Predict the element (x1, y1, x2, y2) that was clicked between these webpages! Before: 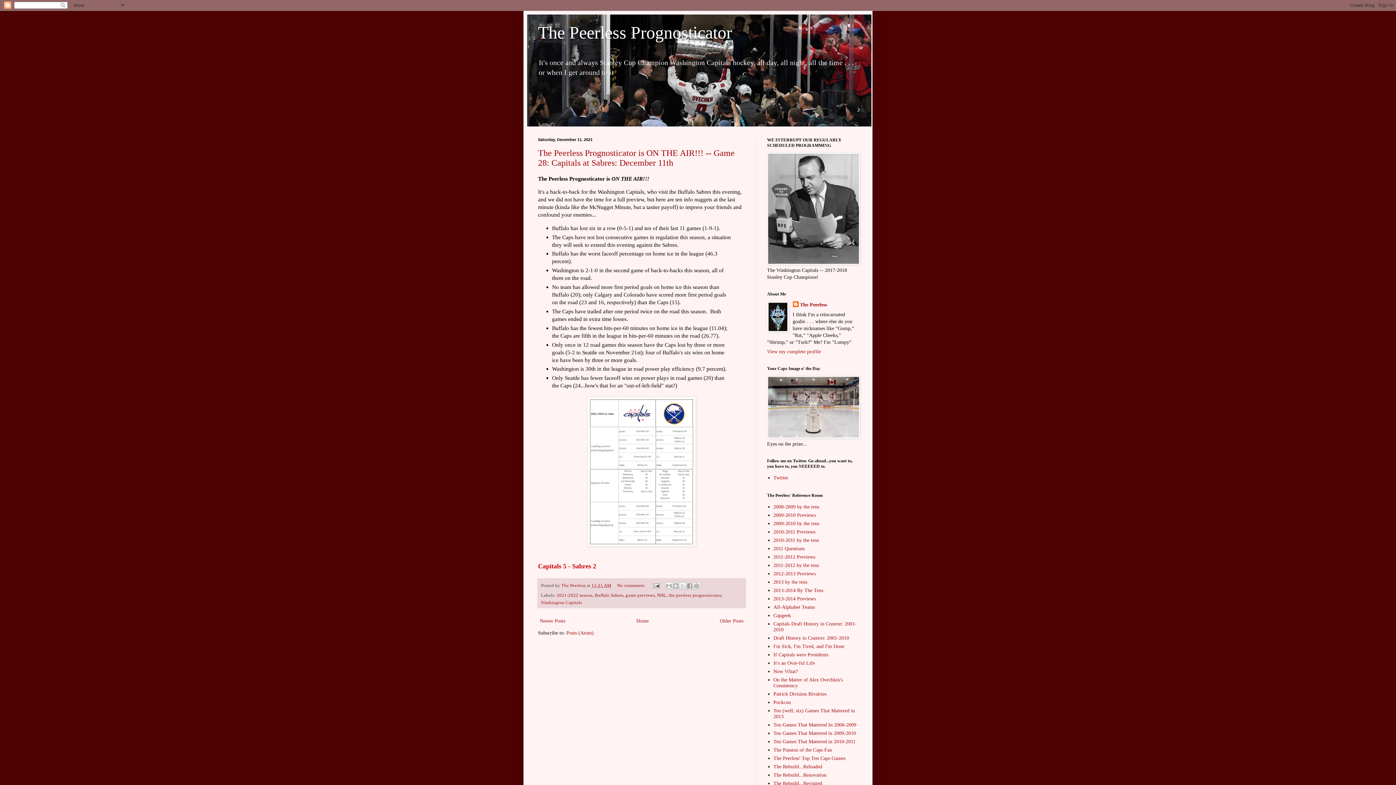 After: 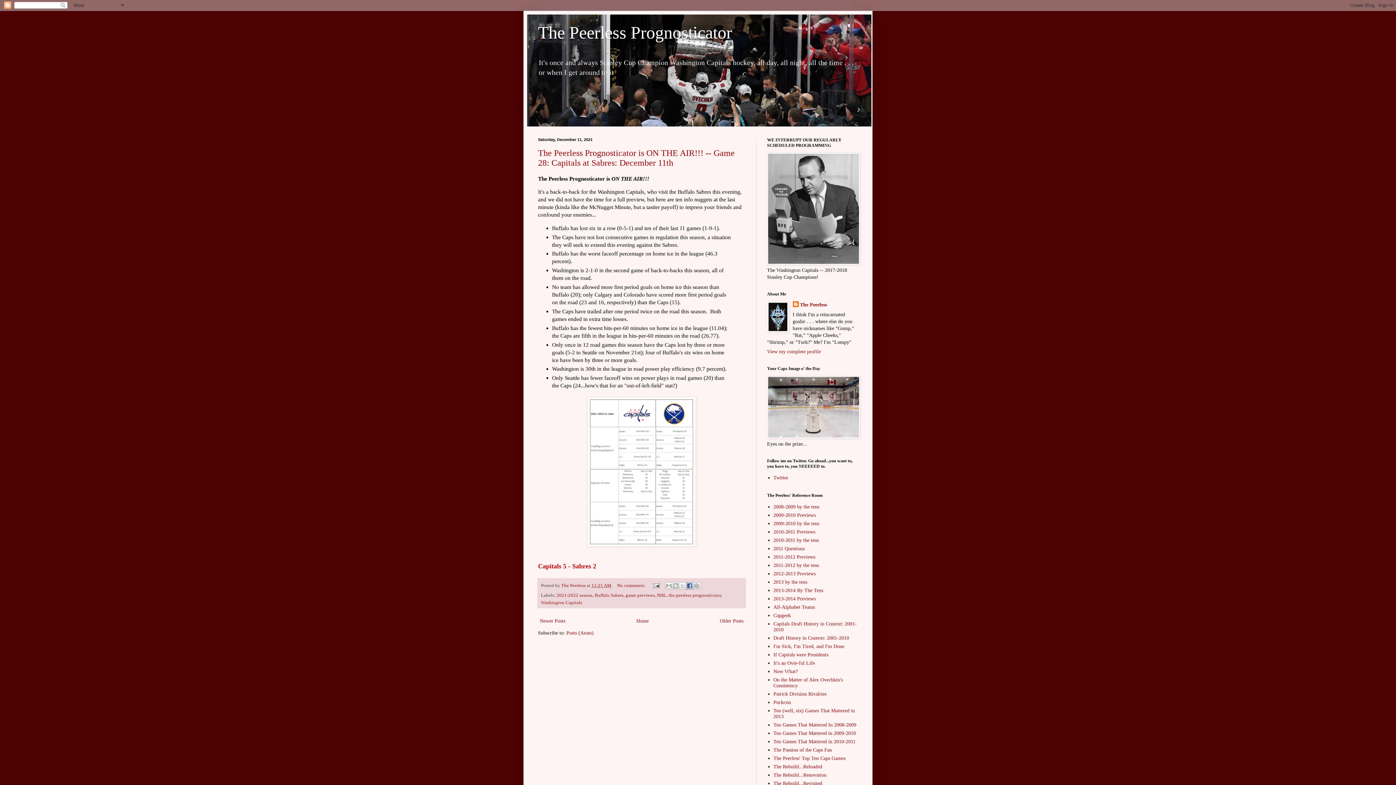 Action: label: Share to Facebook bbox: (686, 582, 693, 589)